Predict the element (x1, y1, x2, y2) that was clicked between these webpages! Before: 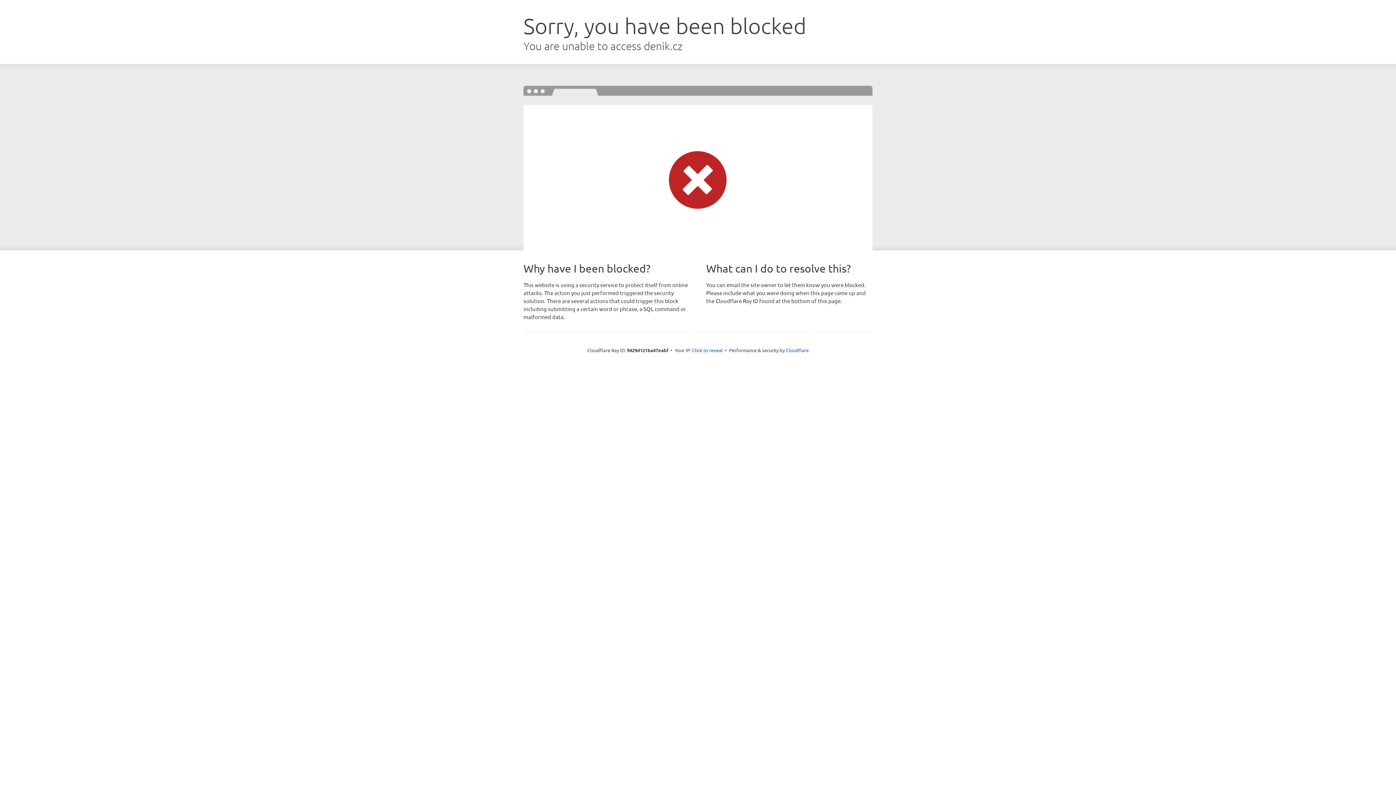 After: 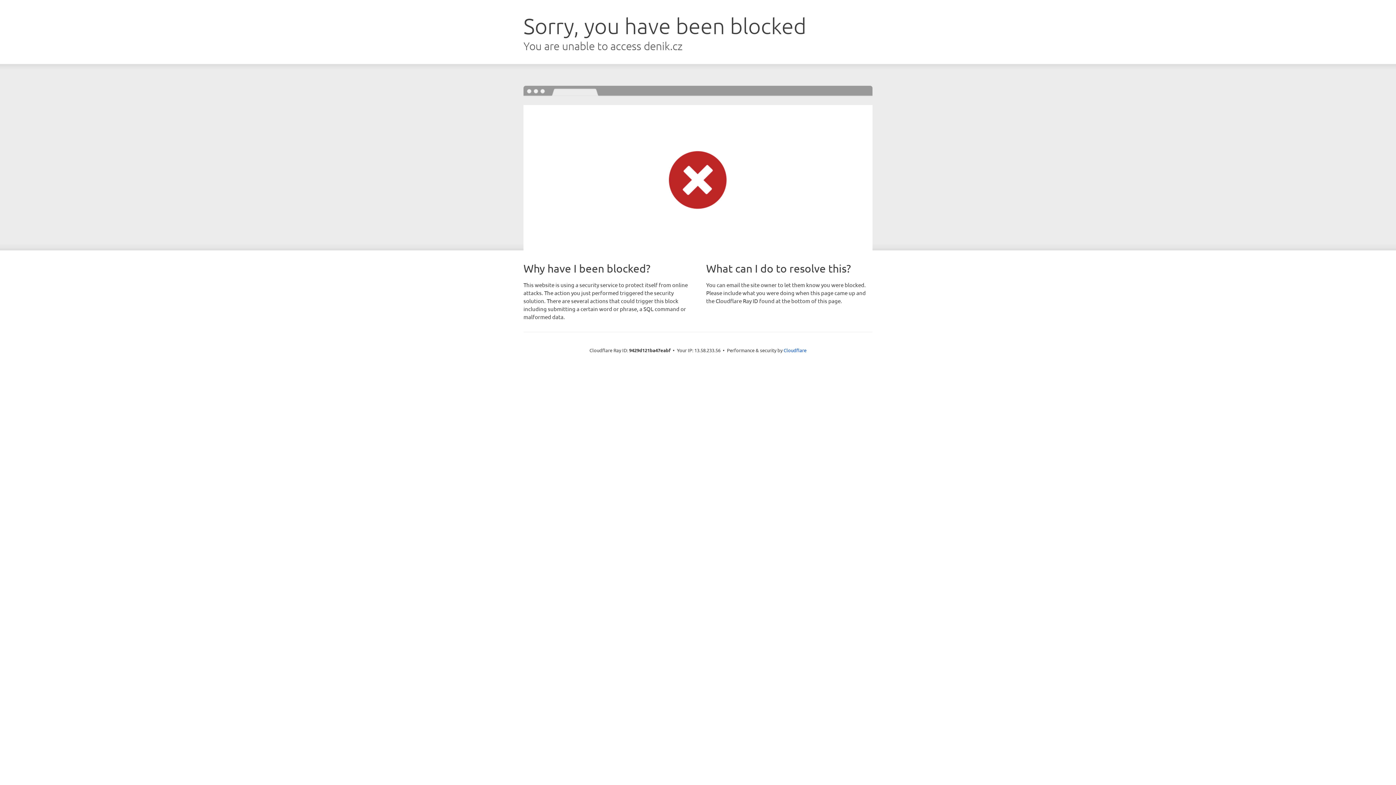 Action: label: Click to reveal bbox: (692, 346, 722, 353)